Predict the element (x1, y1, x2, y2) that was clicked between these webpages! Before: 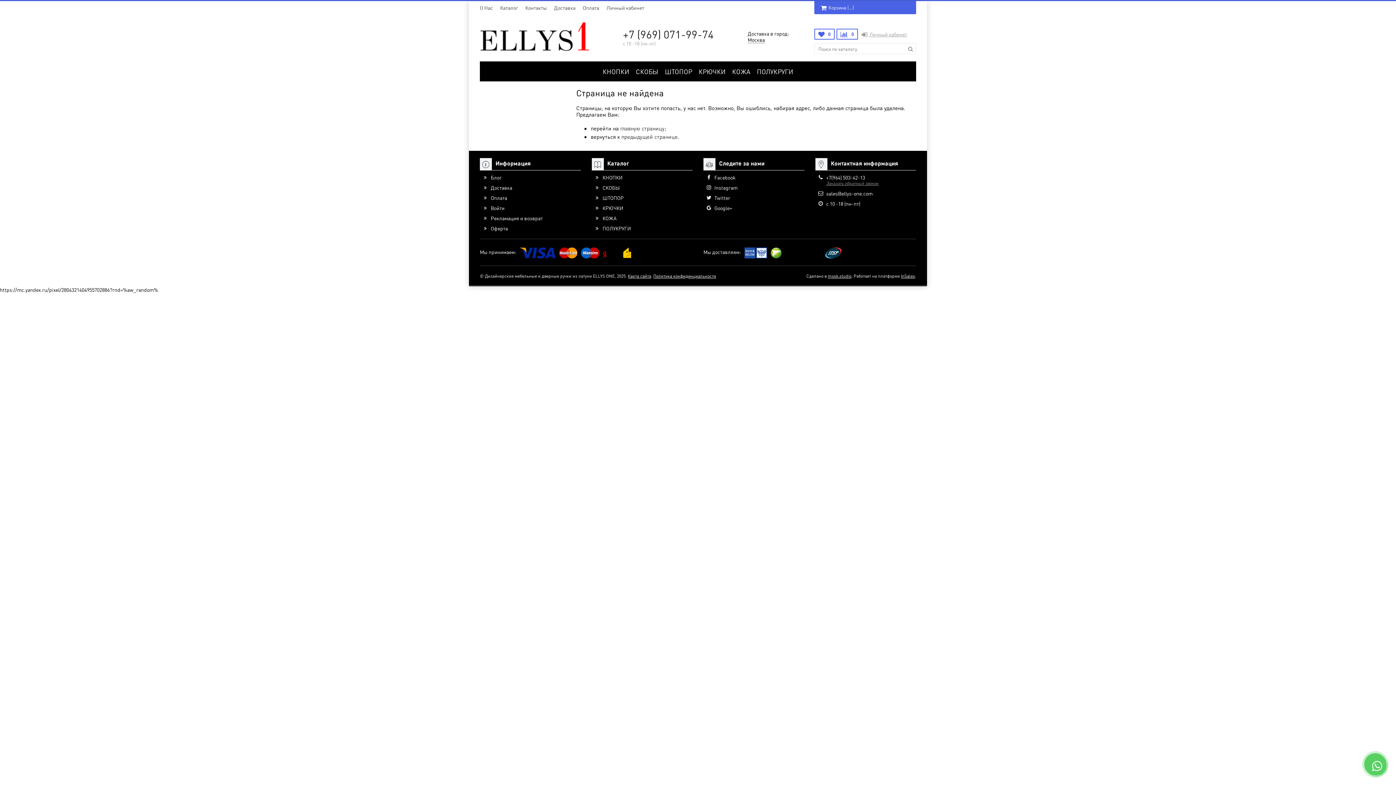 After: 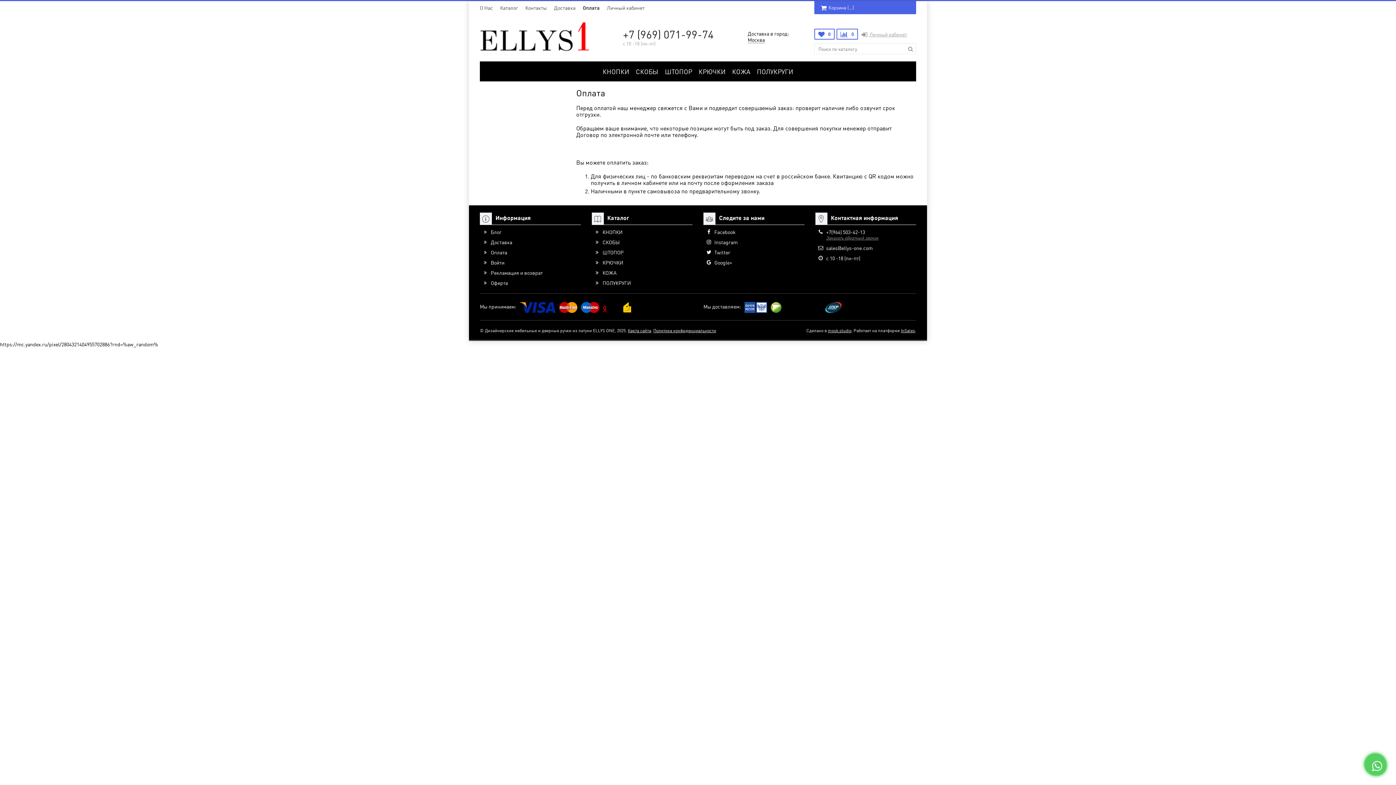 Action: bbox: (582, 4, 599, 10) label: Оплата